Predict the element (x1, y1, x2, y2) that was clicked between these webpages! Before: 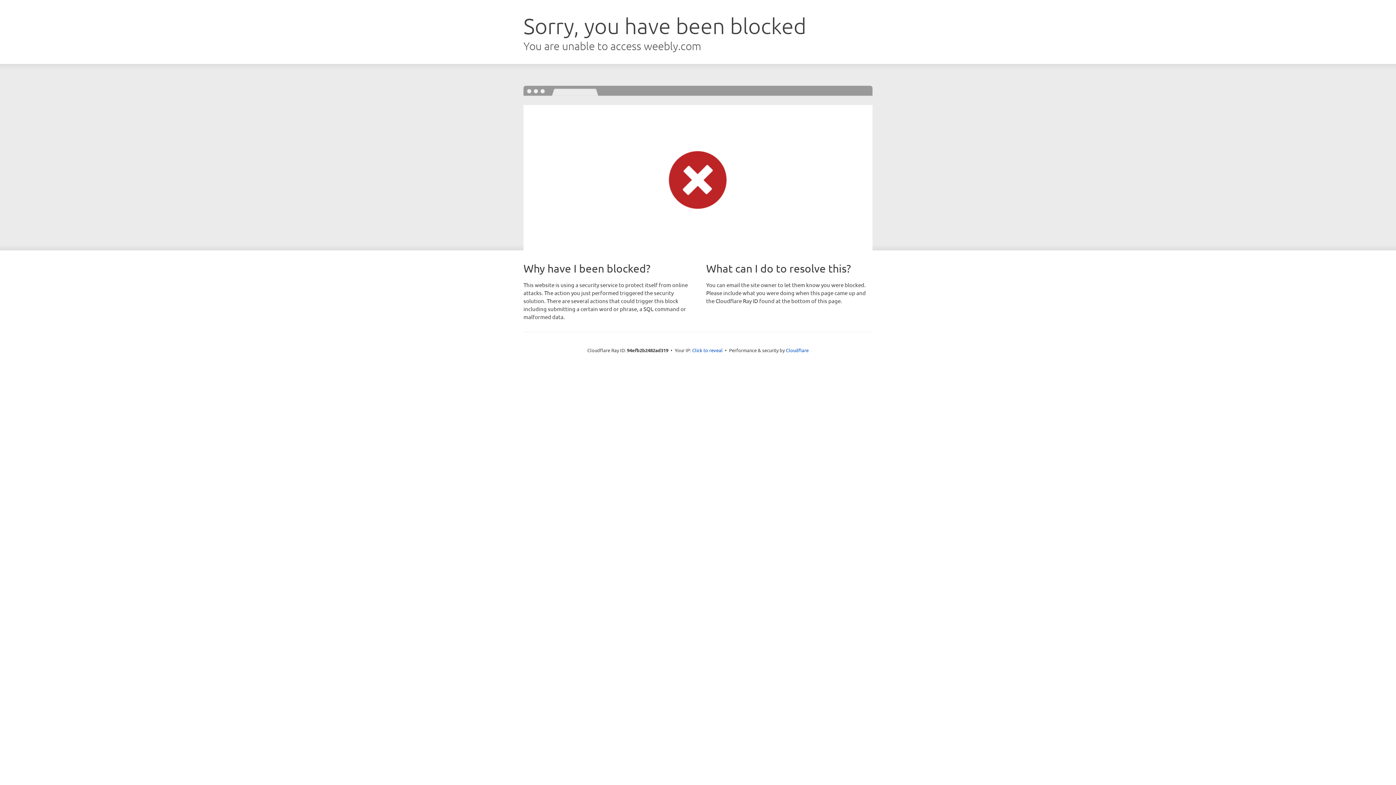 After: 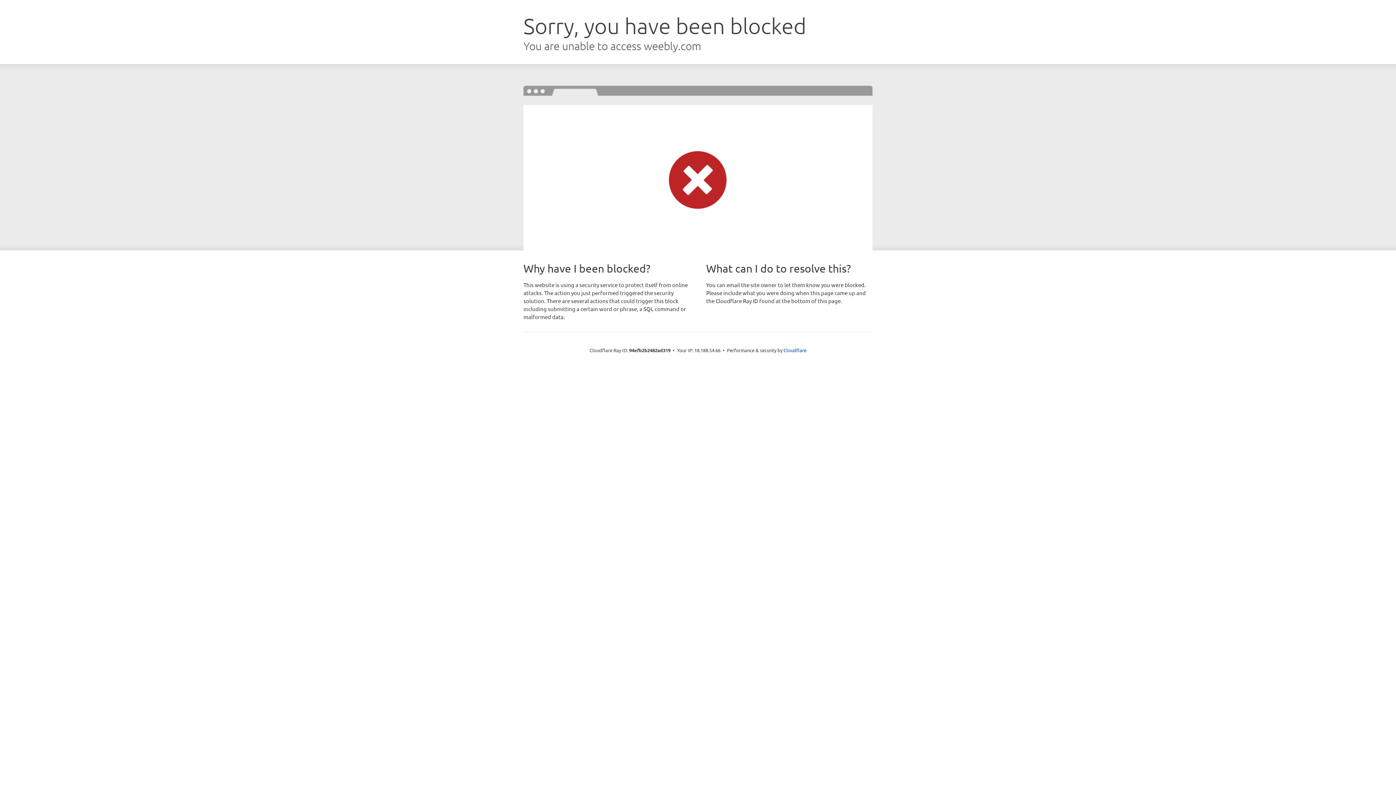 Action: bbox: (692, 346, 722, 353) label: Click to reveal